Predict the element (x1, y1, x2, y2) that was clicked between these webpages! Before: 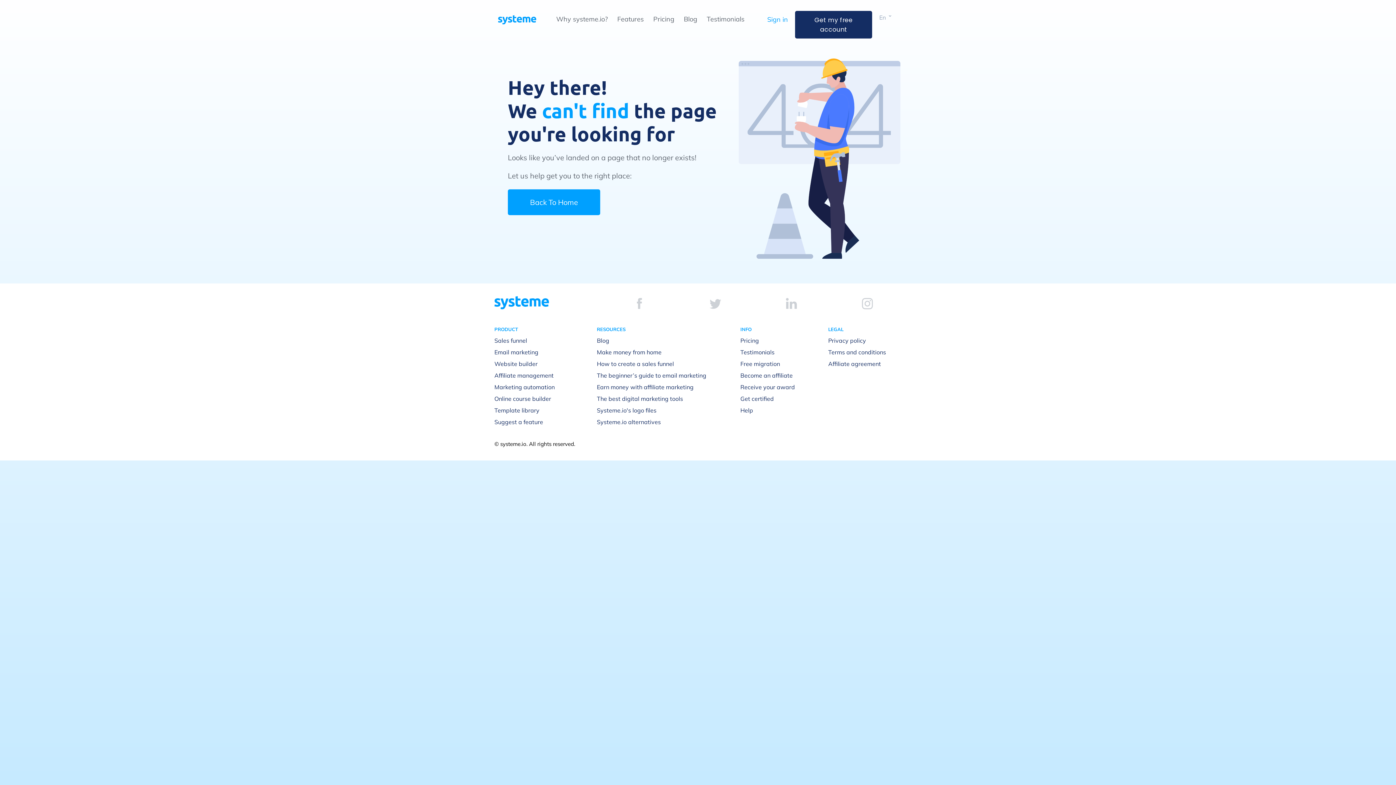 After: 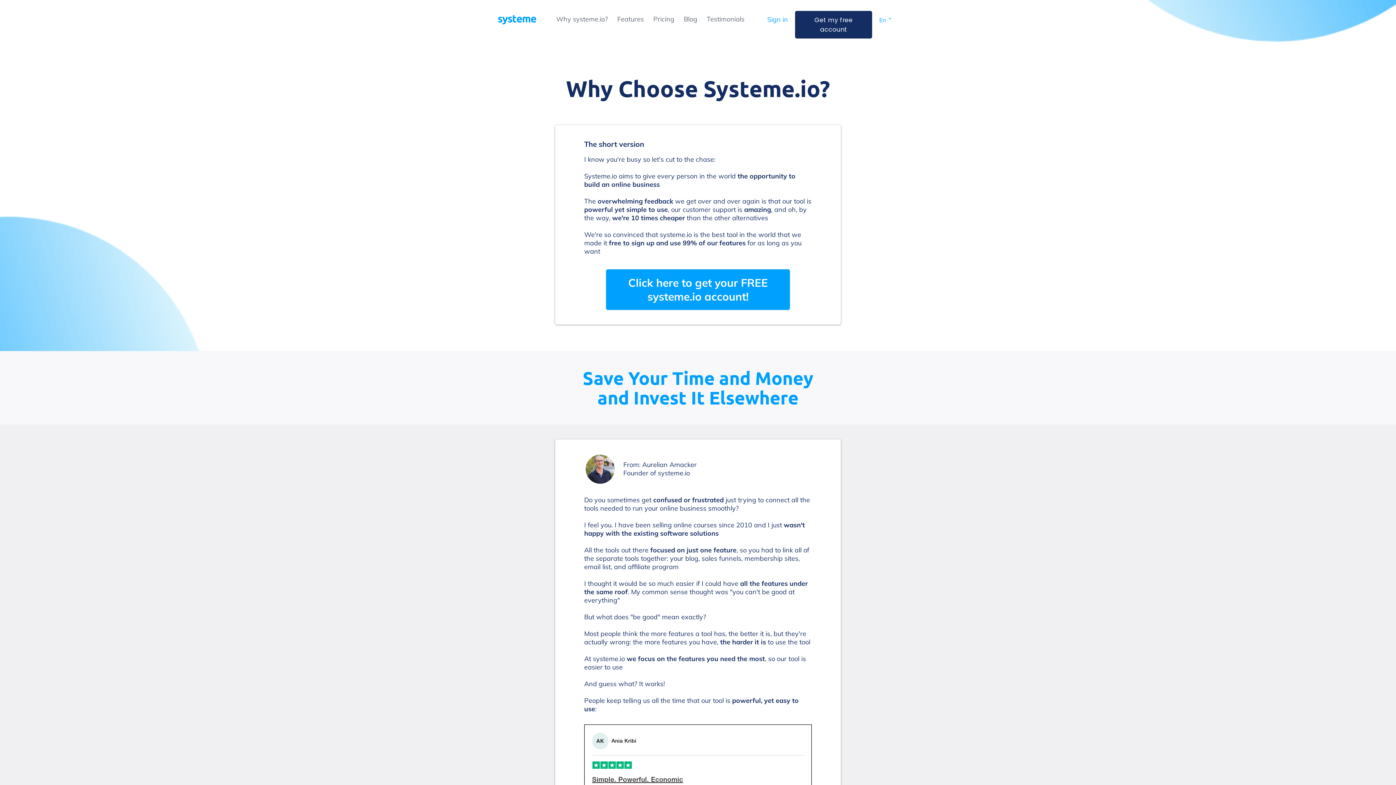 Action: bbox: (556, 14, 608, 23) label: Why systeme.io?